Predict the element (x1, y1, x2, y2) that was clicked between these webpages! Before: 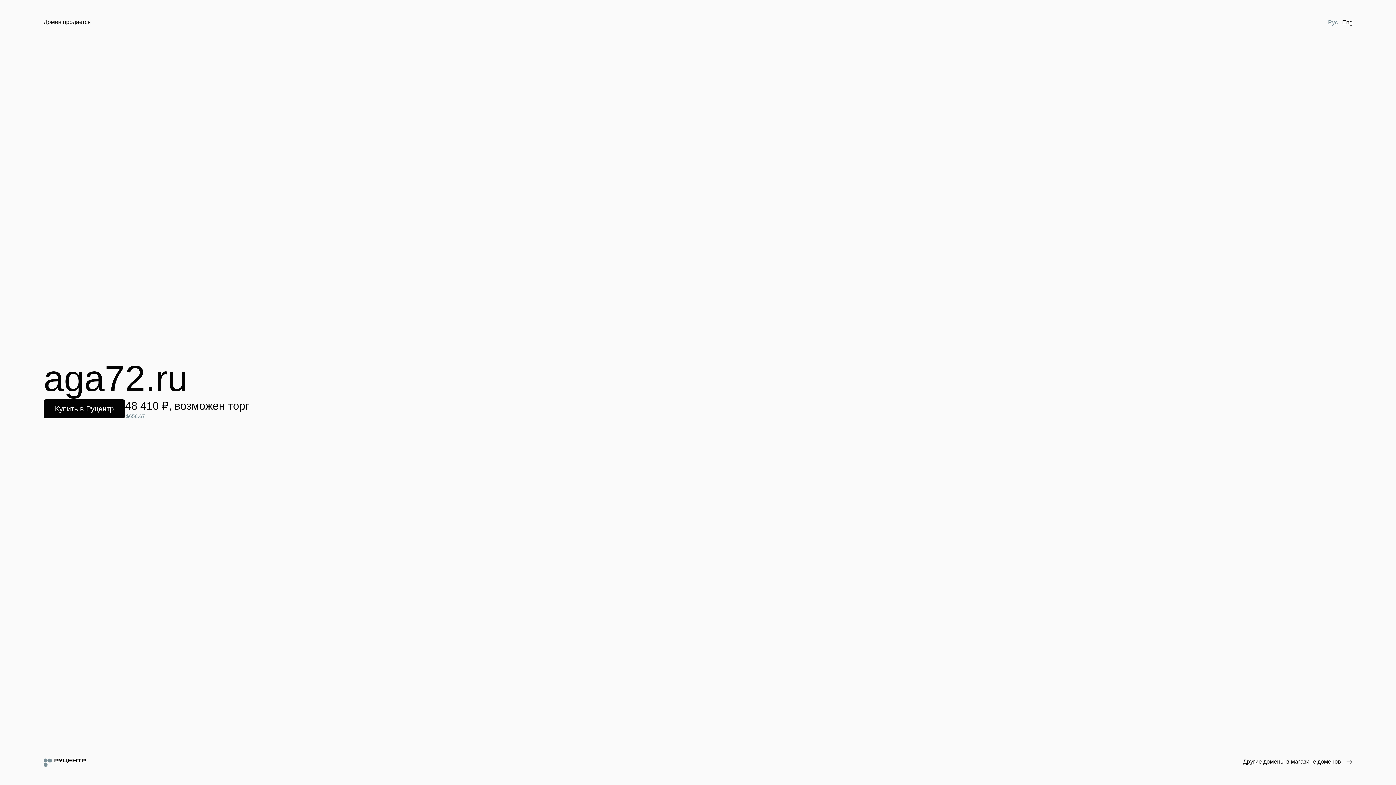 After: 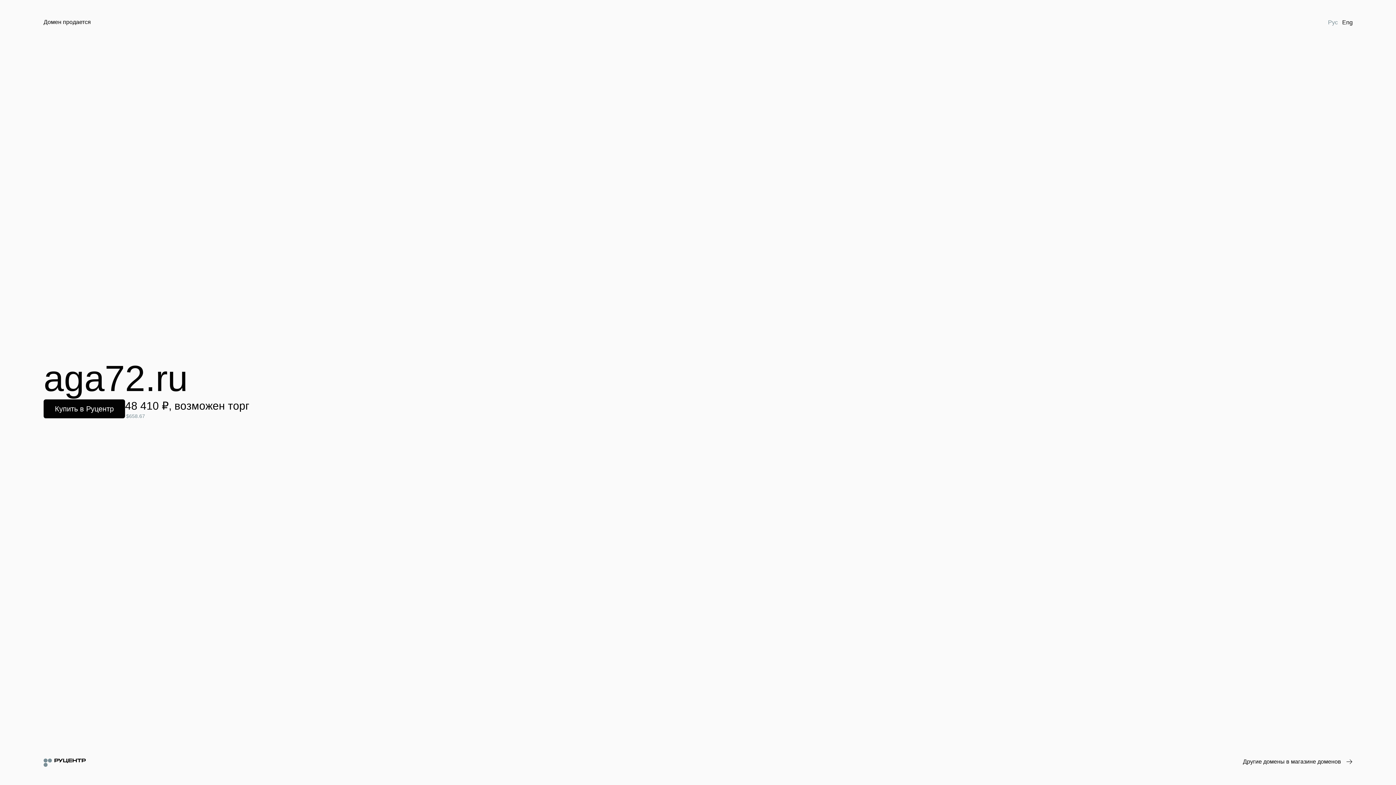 Action: bbox: (1326, 18, 1340, 26) label: Рус